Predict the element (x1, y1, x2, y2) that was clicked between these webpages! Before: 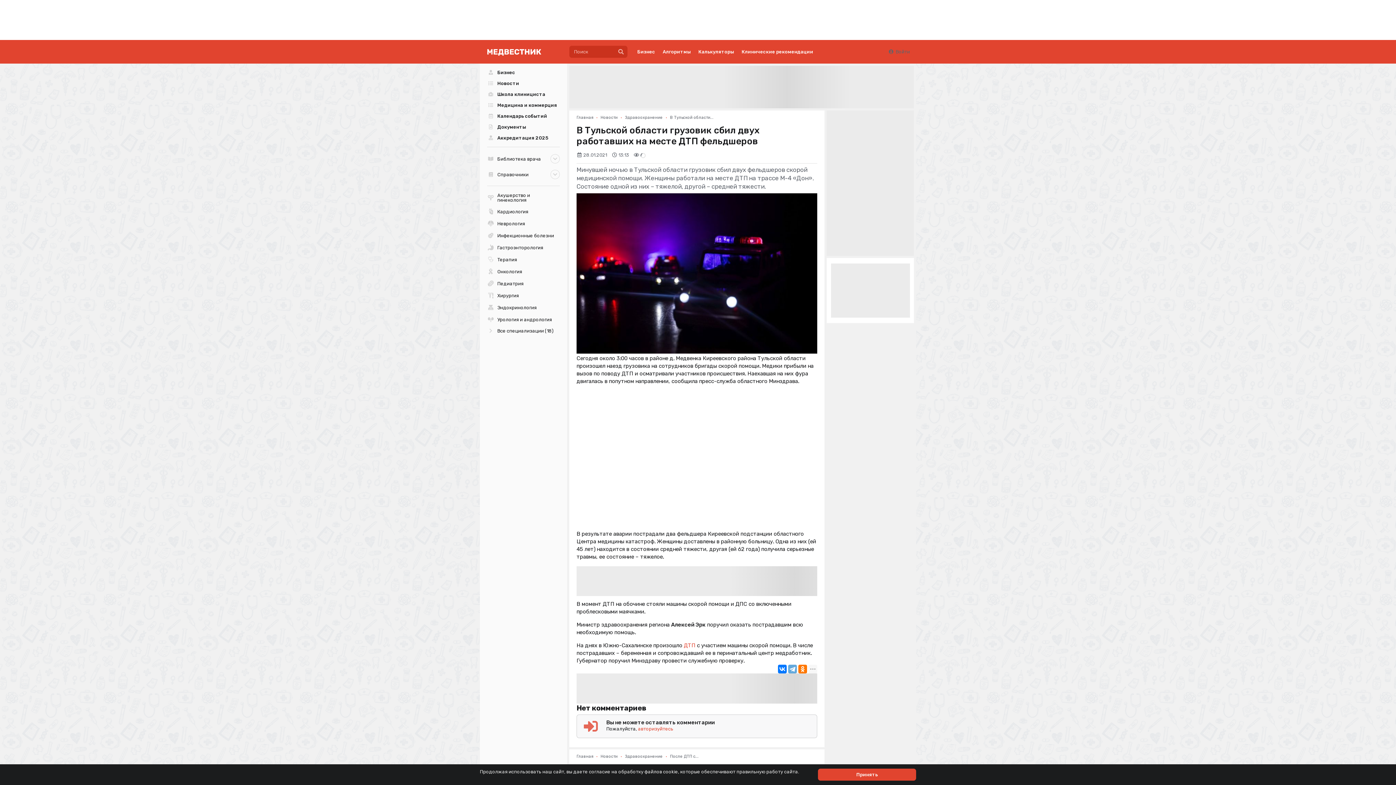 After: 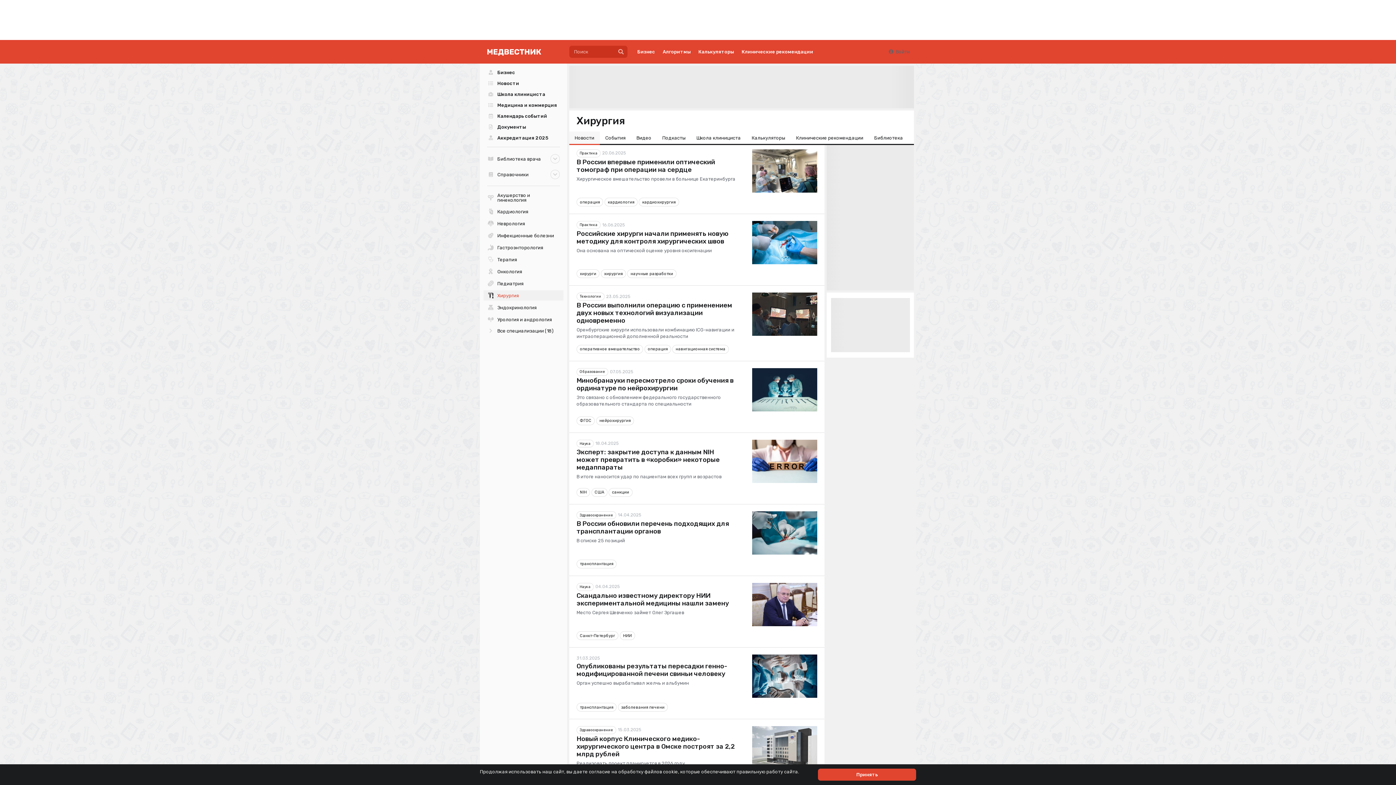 Action: bbox: (483, 290, 563, 300) label: Хирургия